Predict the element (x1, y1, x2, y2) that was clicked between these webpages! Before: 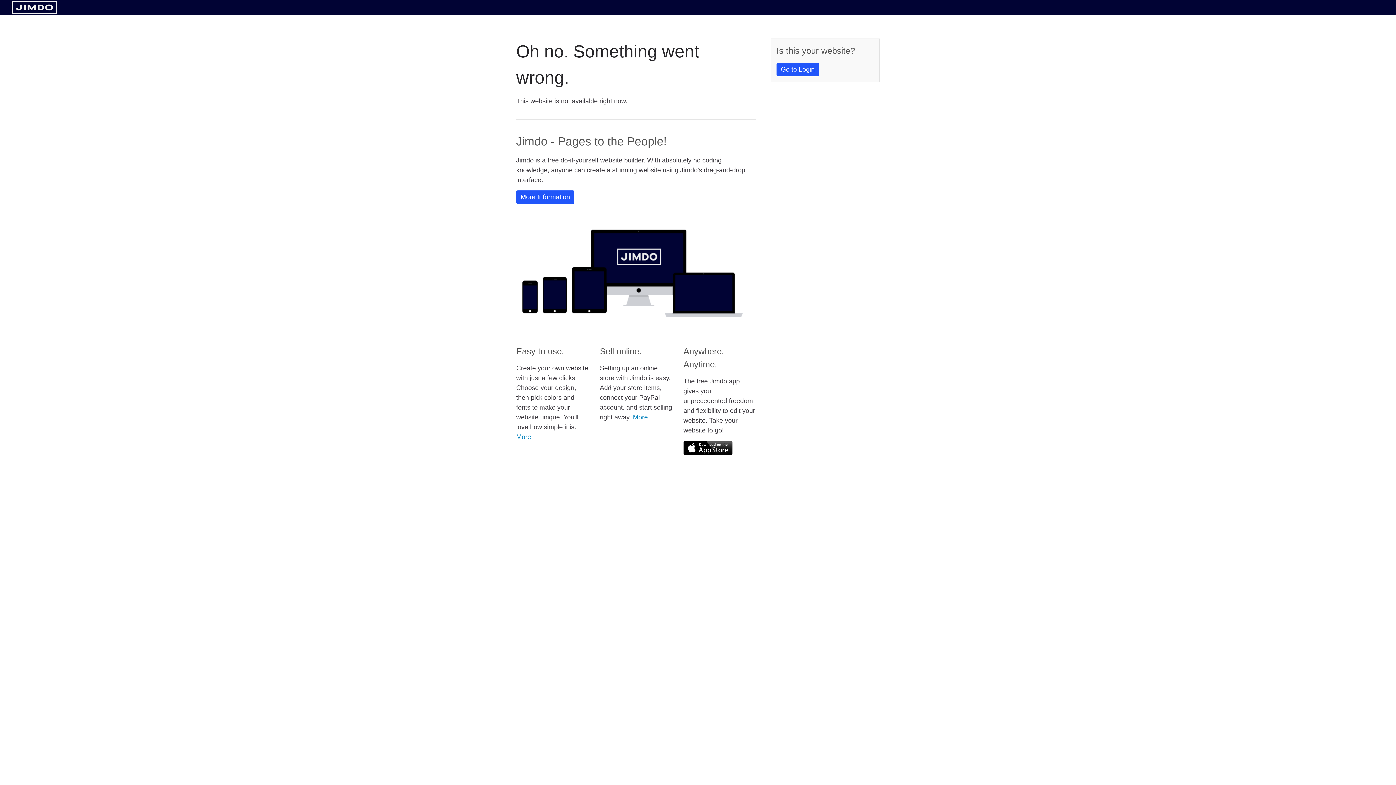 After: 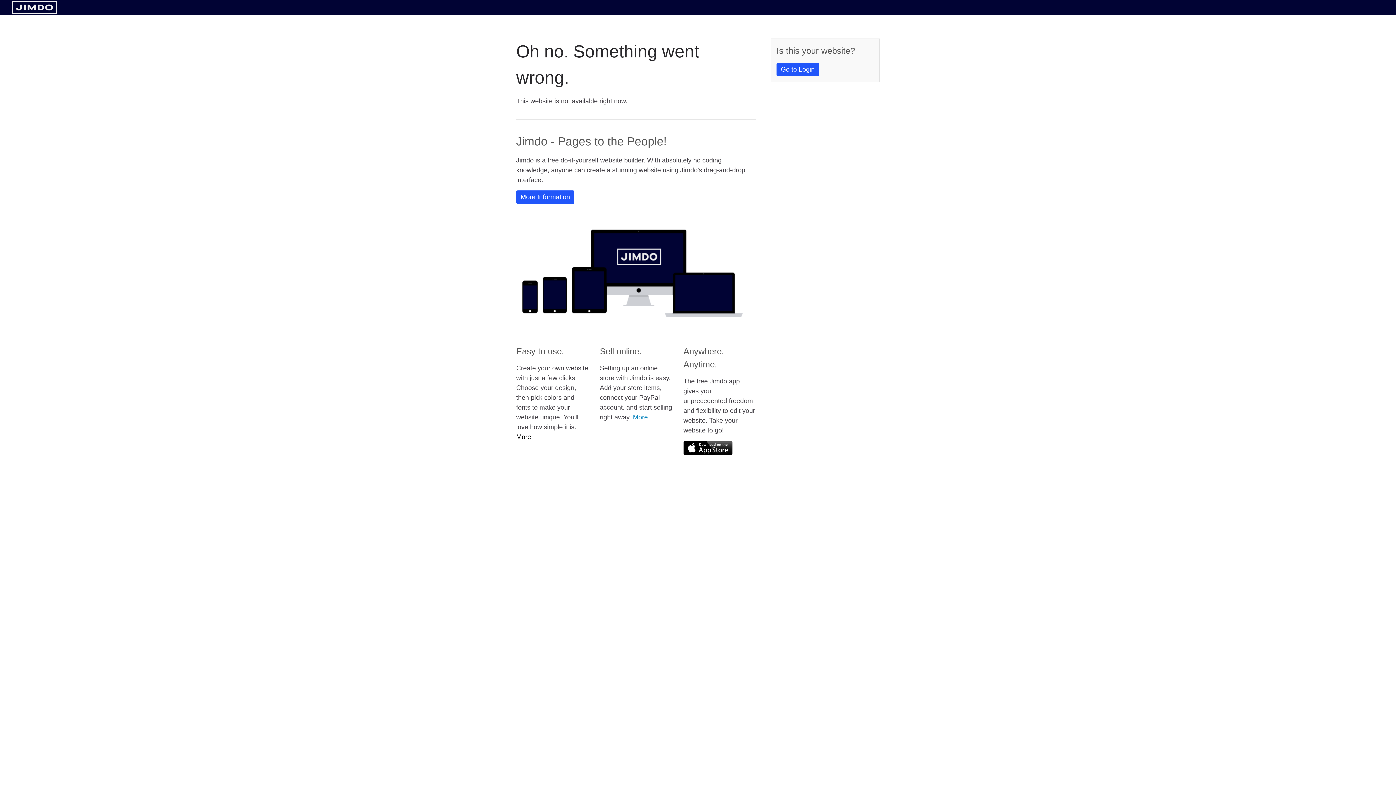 Action: label: More bbox: (516, 433, 531, 440)